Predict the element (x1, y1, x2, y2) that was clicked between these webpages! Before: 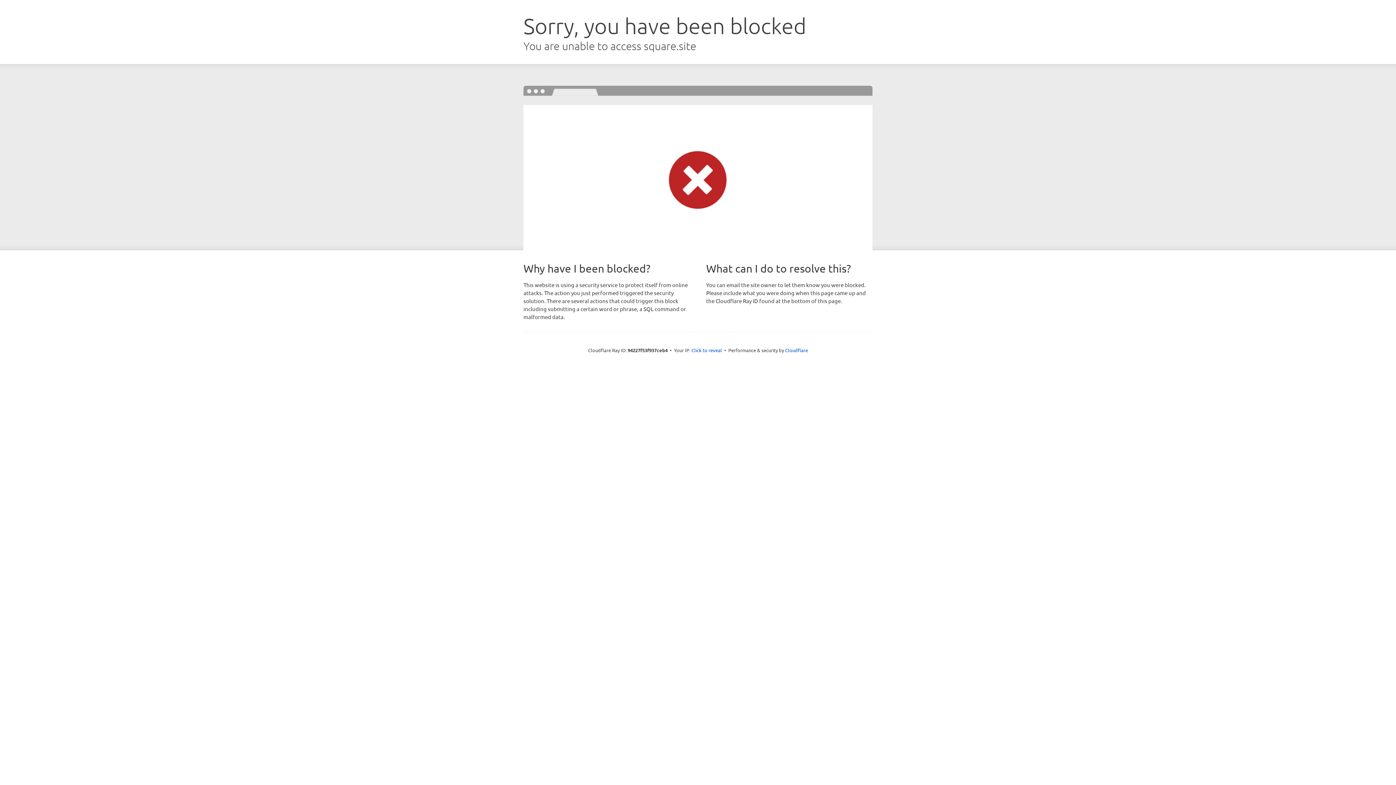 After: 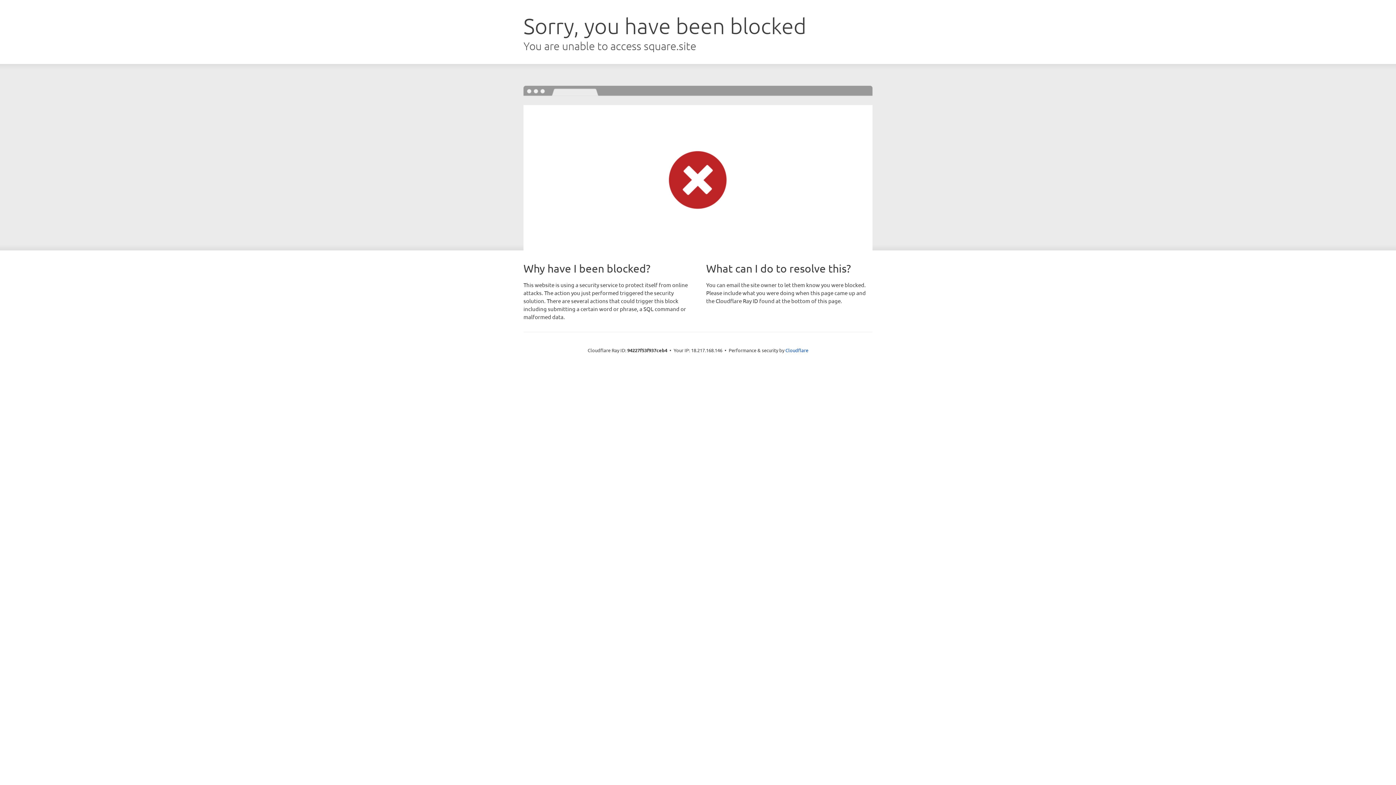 Action: label: Click to reveal bbox: (691, 346, 722, 353)